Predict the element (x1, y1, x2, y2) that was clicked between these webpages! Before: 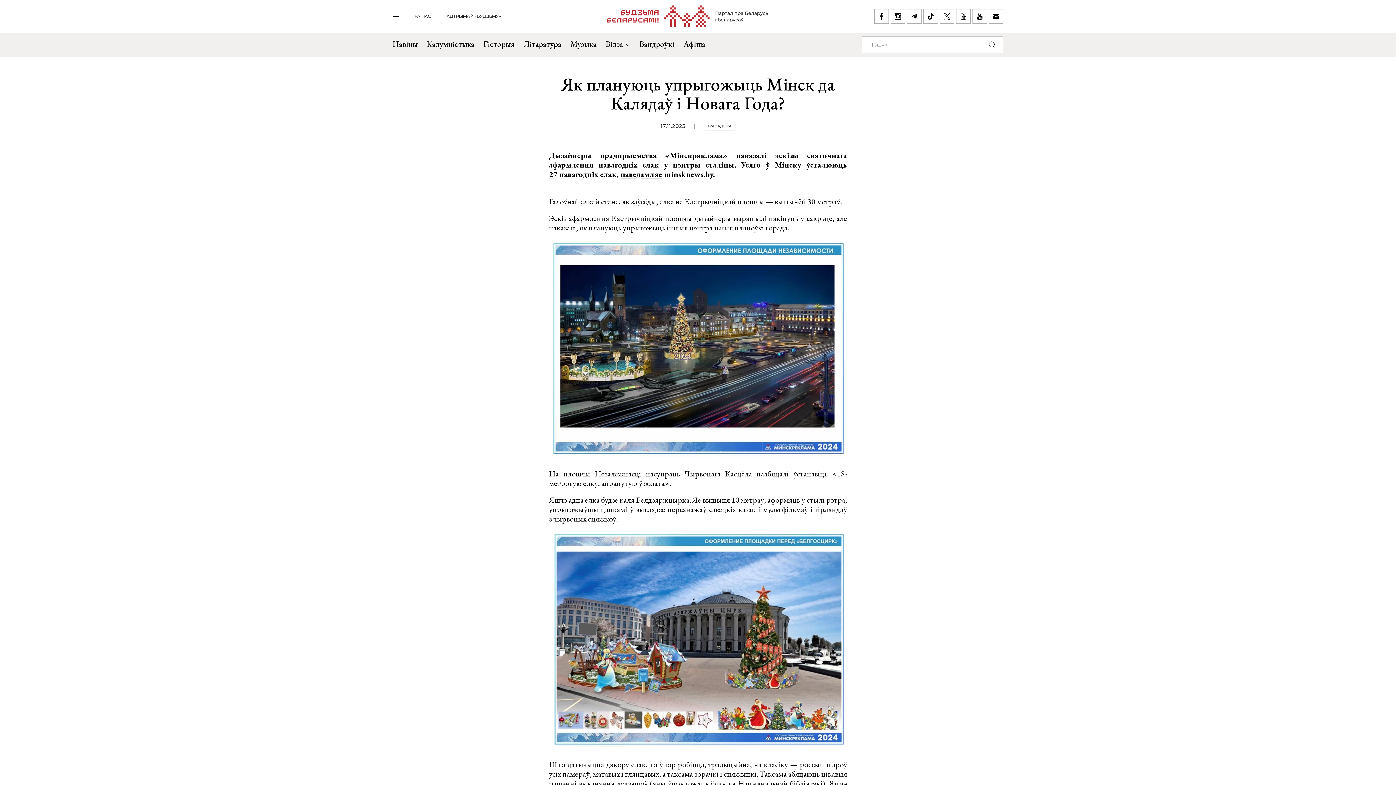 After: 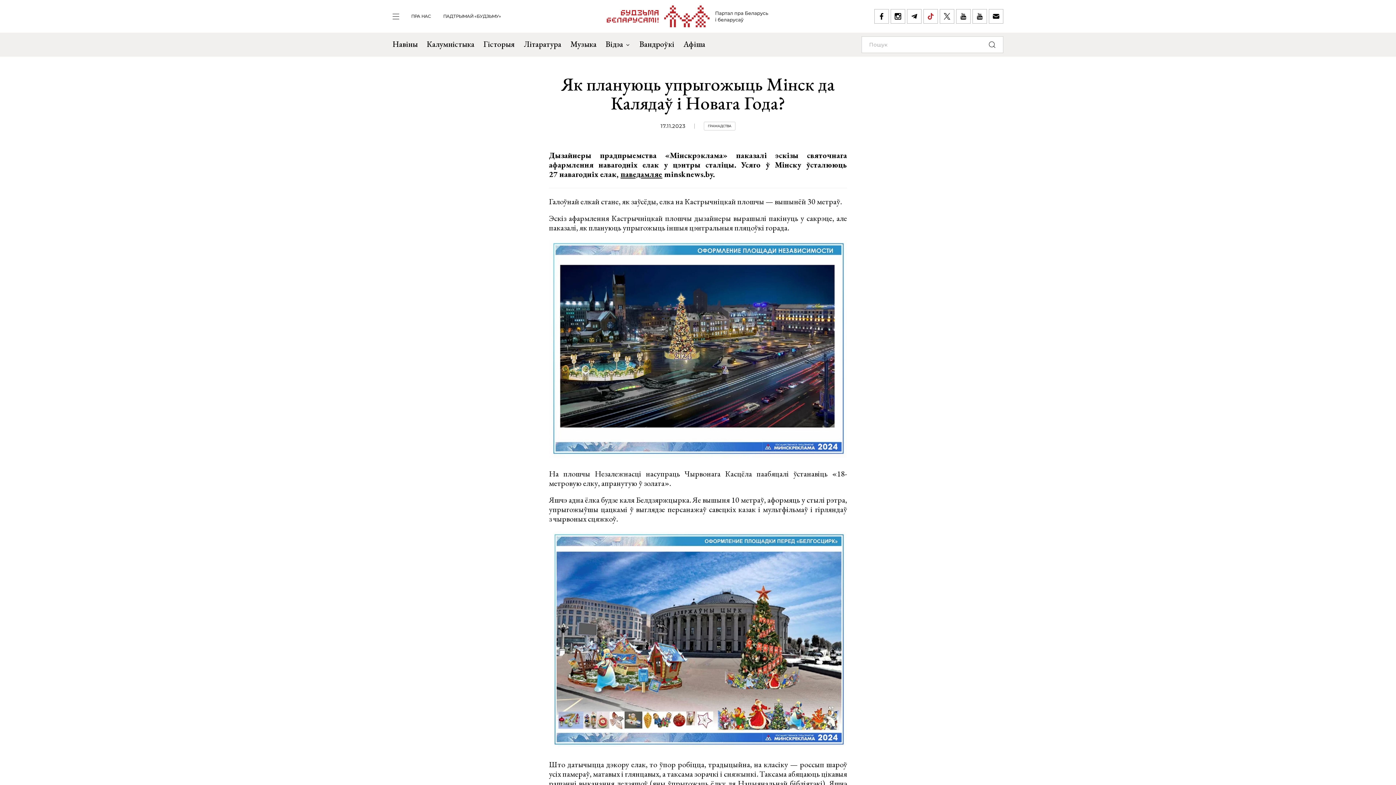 Action: bbox: (923, 9, 938, 23)